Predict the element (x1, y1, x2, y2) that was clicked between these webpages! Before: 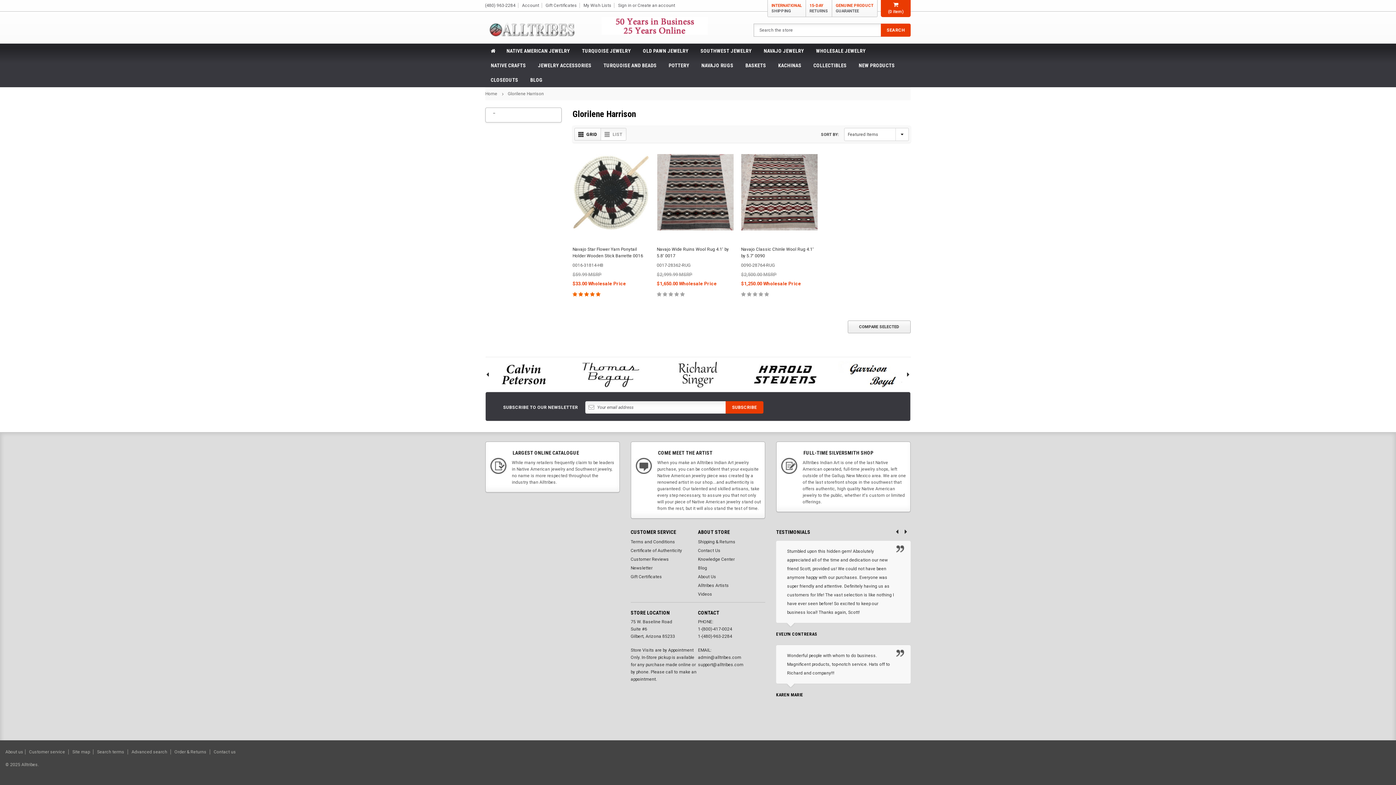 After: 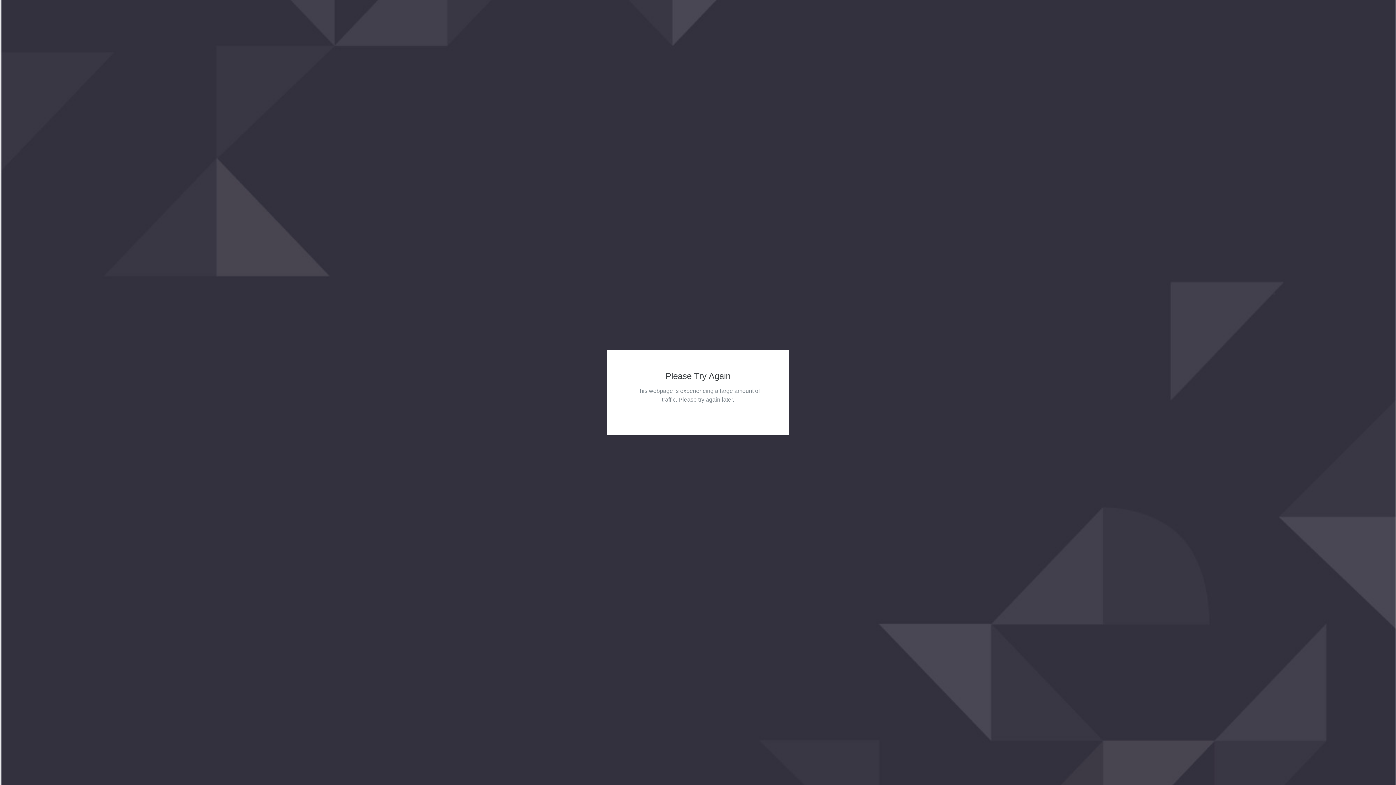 Action: bbox: (601, 23, 708, 28)